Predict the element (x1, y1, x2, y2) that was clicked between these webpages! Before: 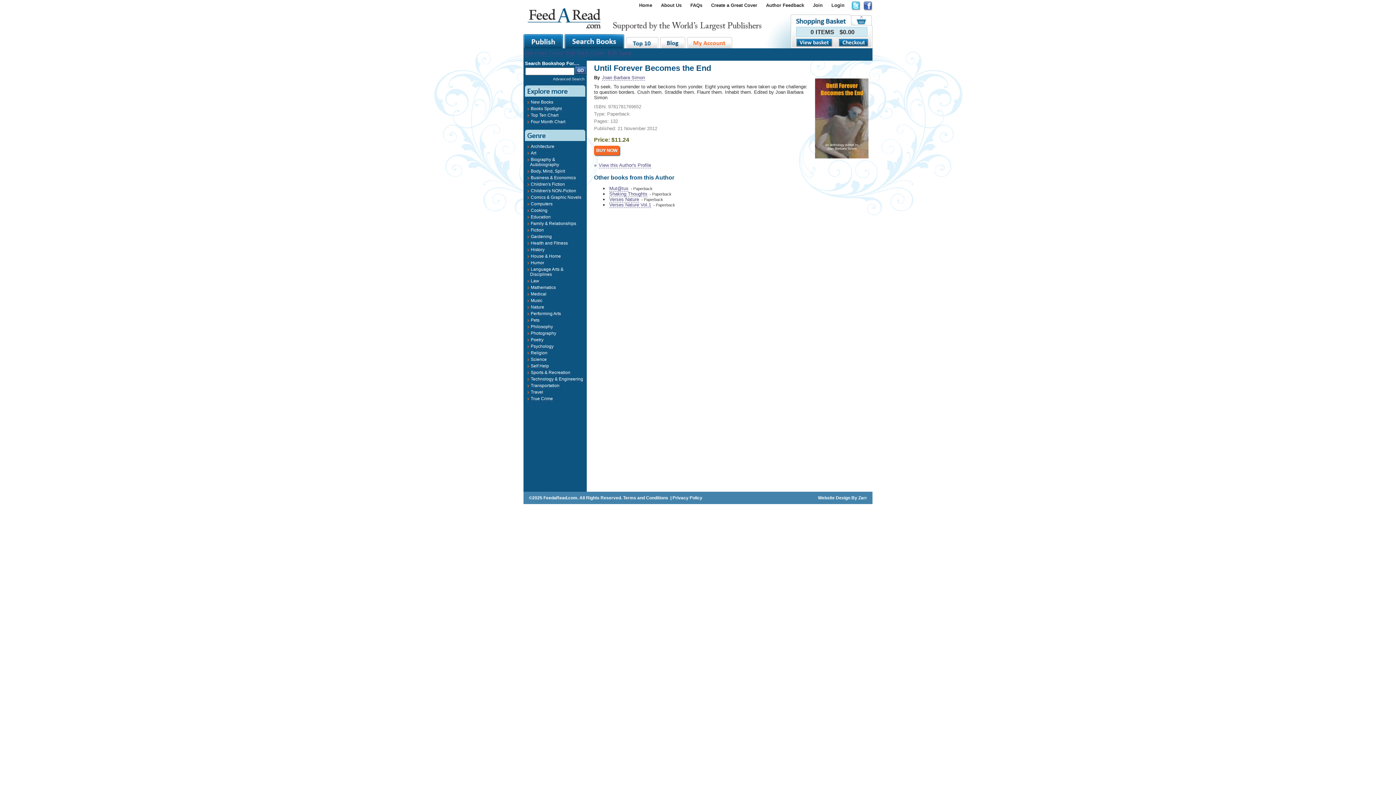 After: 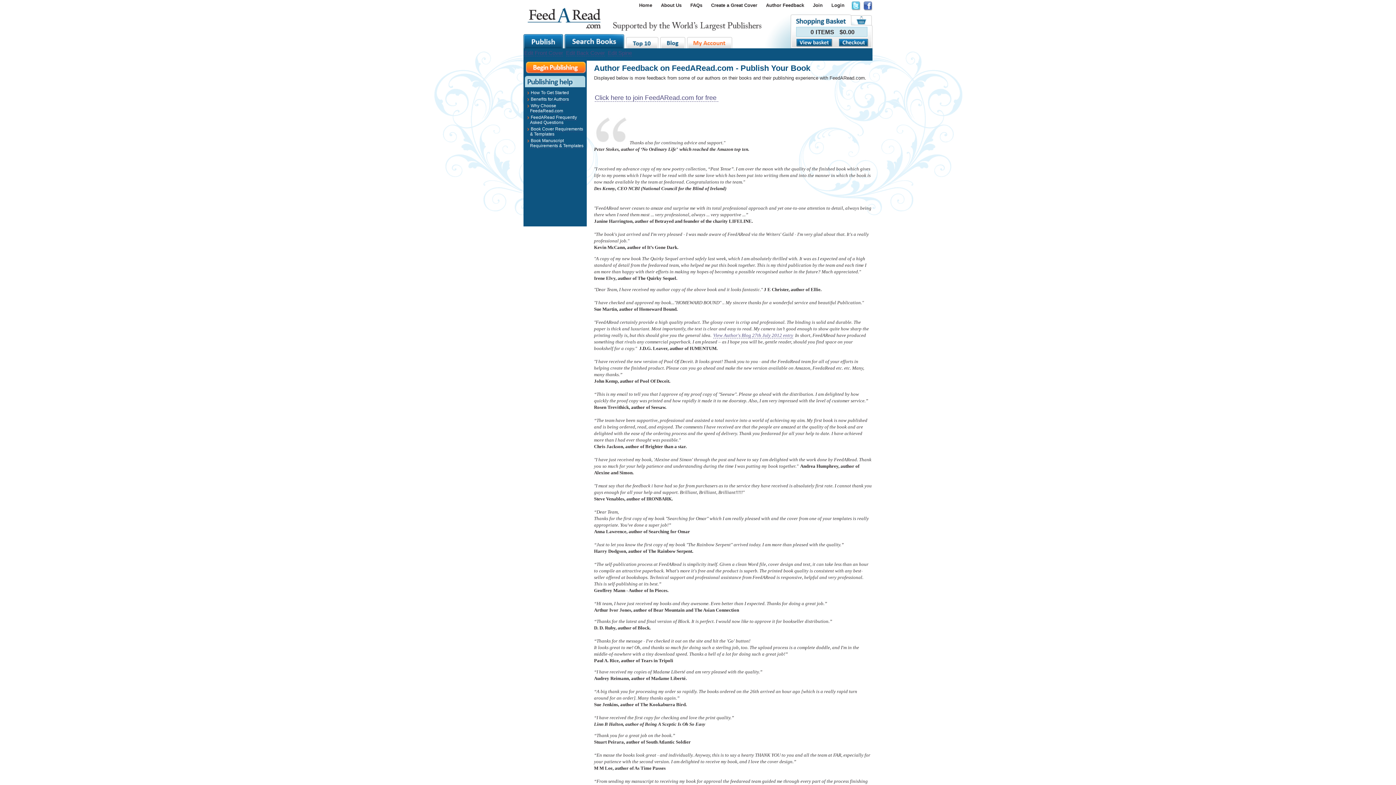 Action: bbox: (766, 2, 804, 8) label: Author Feedback